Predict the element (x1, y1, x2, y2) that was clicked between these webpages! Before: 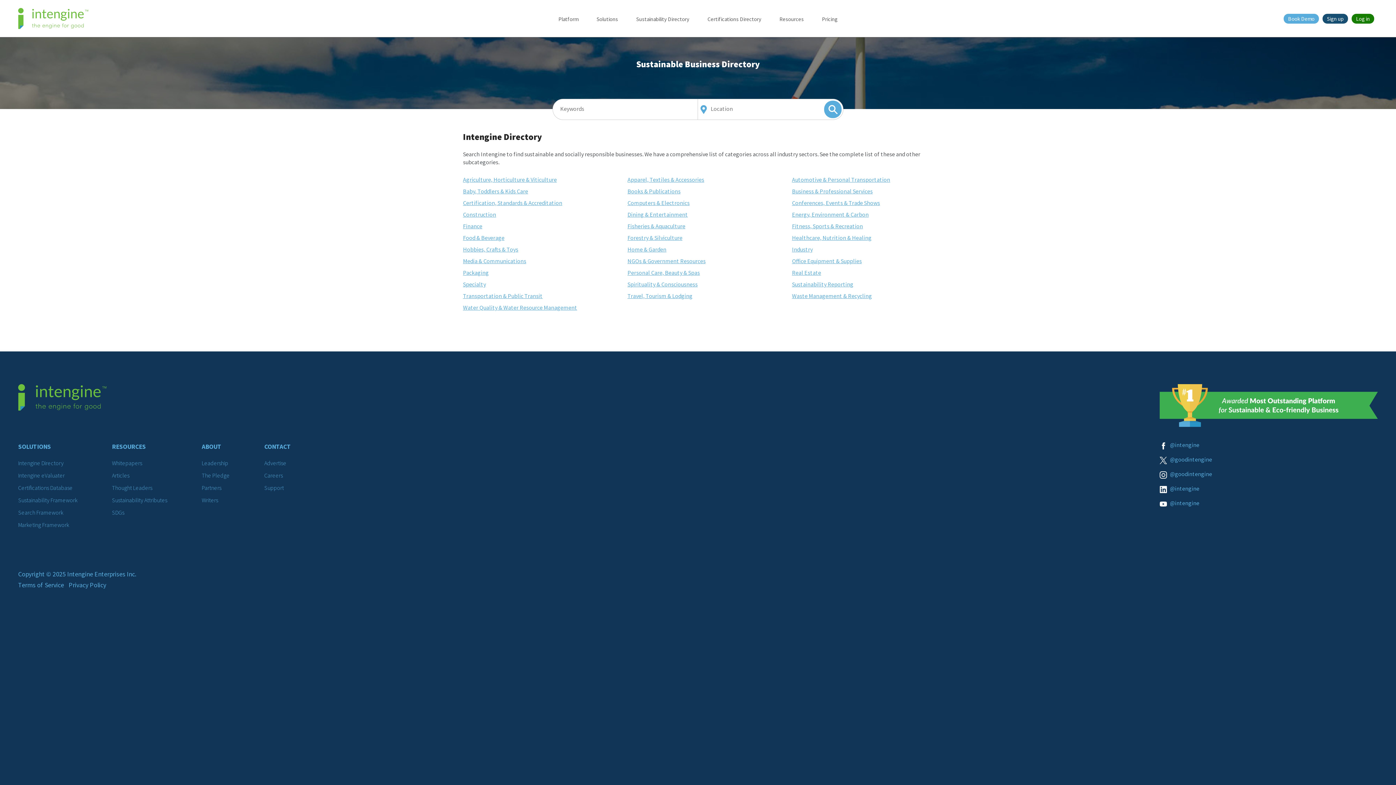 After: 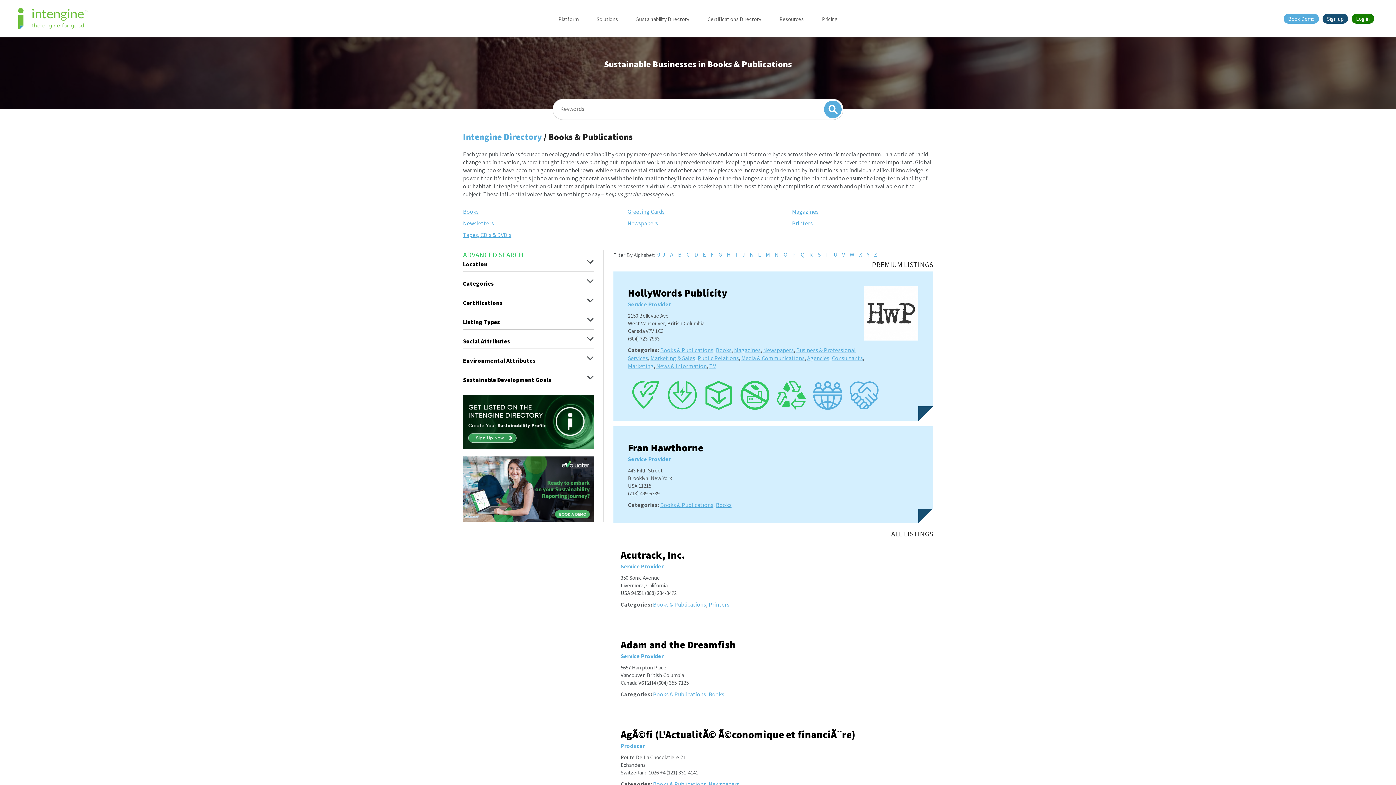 Action: bbox: (627, 187, 680, 194) label: Books & Publications